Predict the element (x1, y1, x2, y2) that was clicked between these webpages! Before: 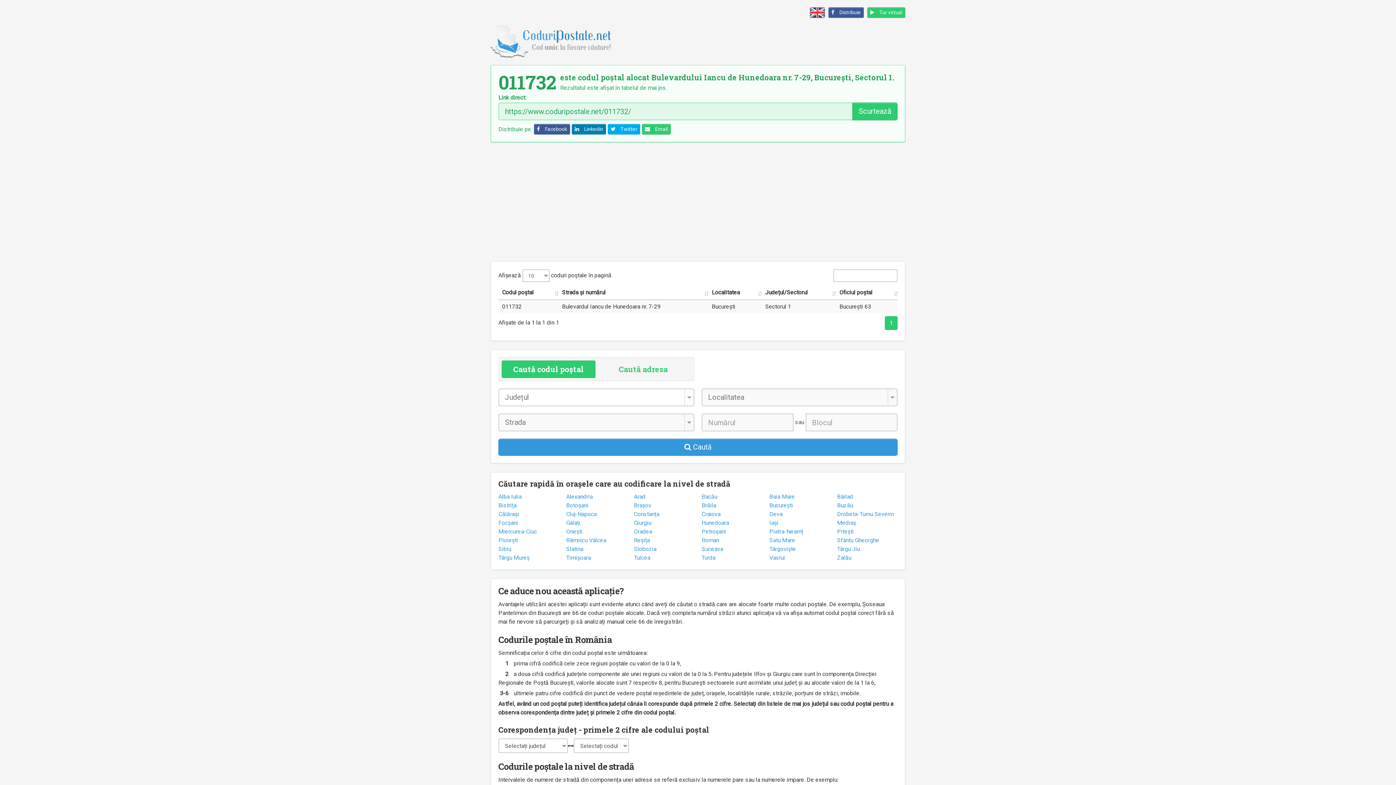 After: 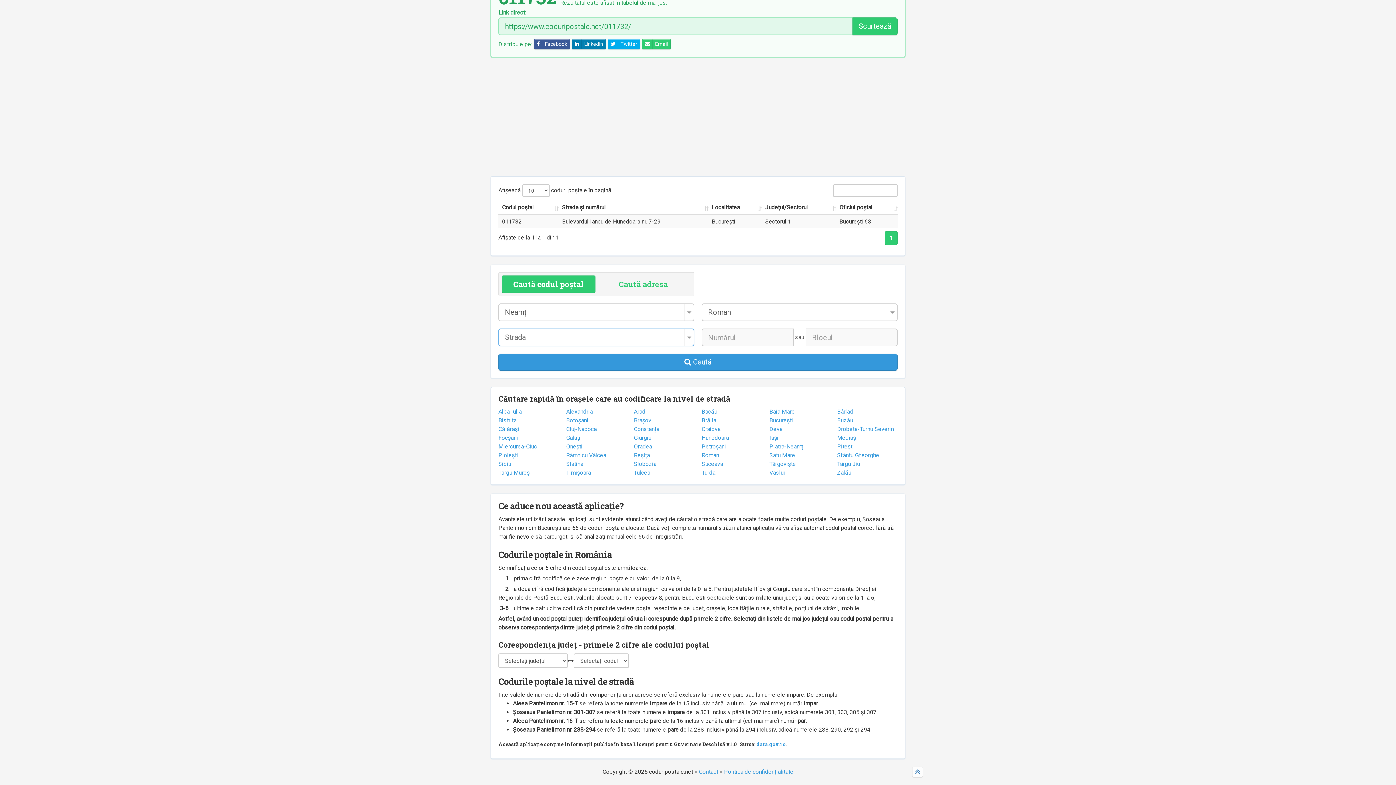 Action: label: Roman bbox: (701, 537, 719, 544)